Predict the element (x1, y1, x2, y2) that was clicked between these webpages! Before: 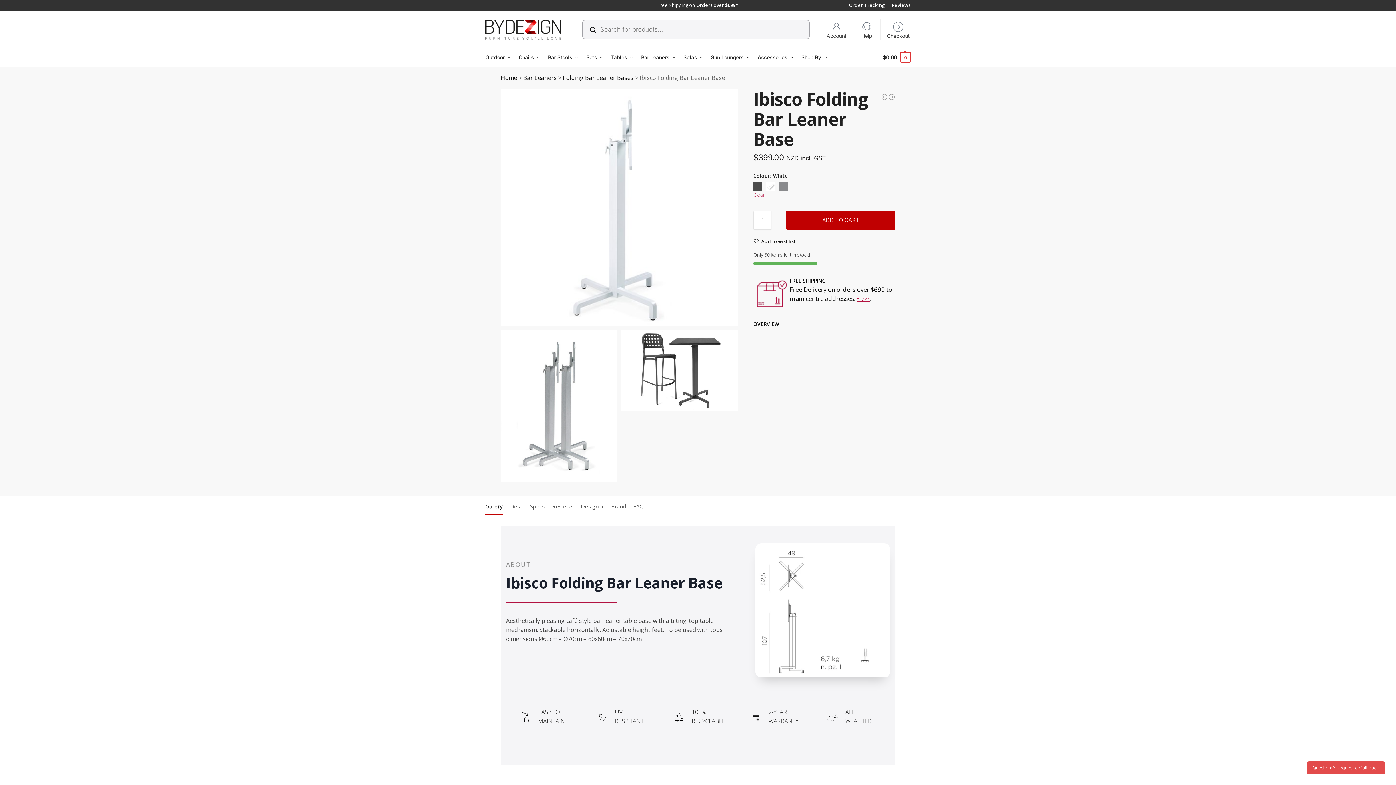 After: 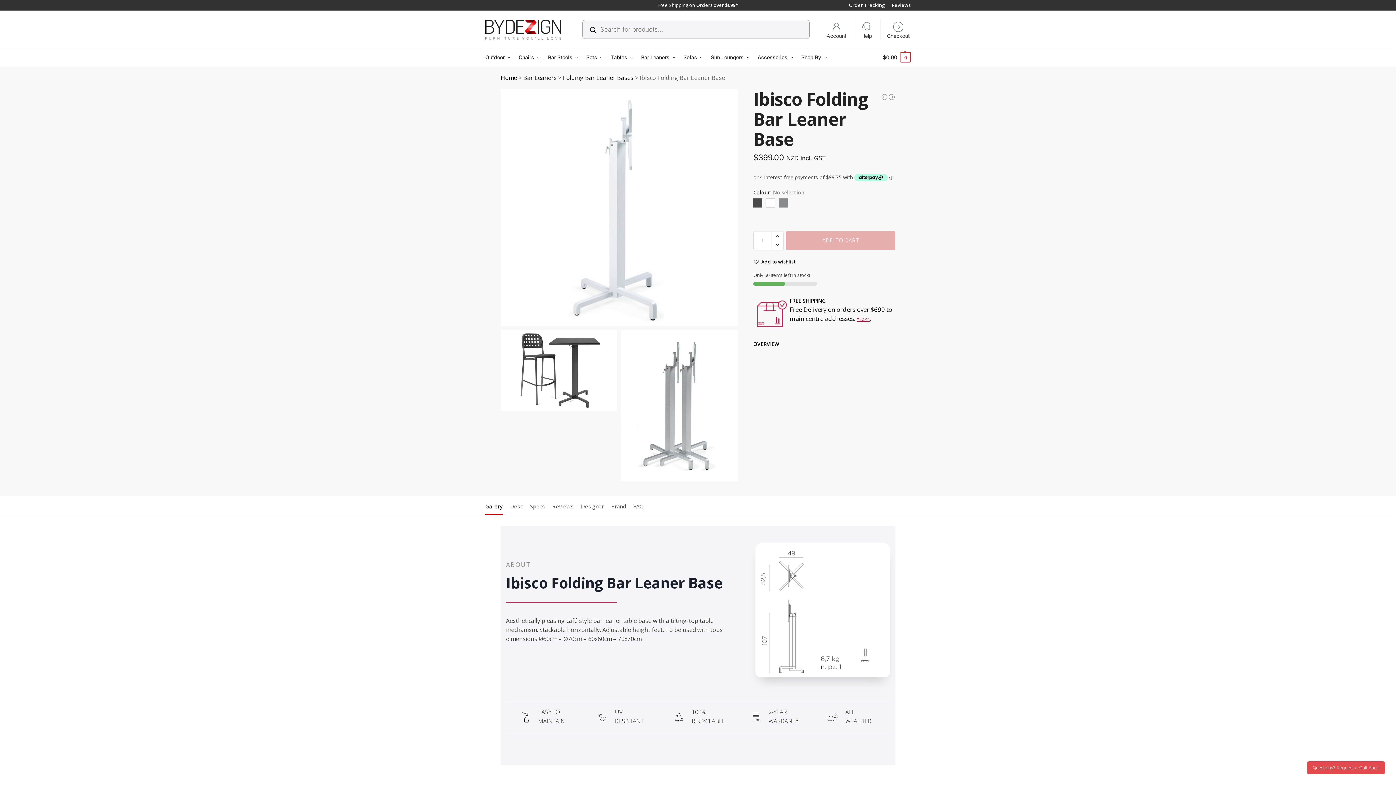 Action: label: Clear options bbox: (753, 191, 765, 198)